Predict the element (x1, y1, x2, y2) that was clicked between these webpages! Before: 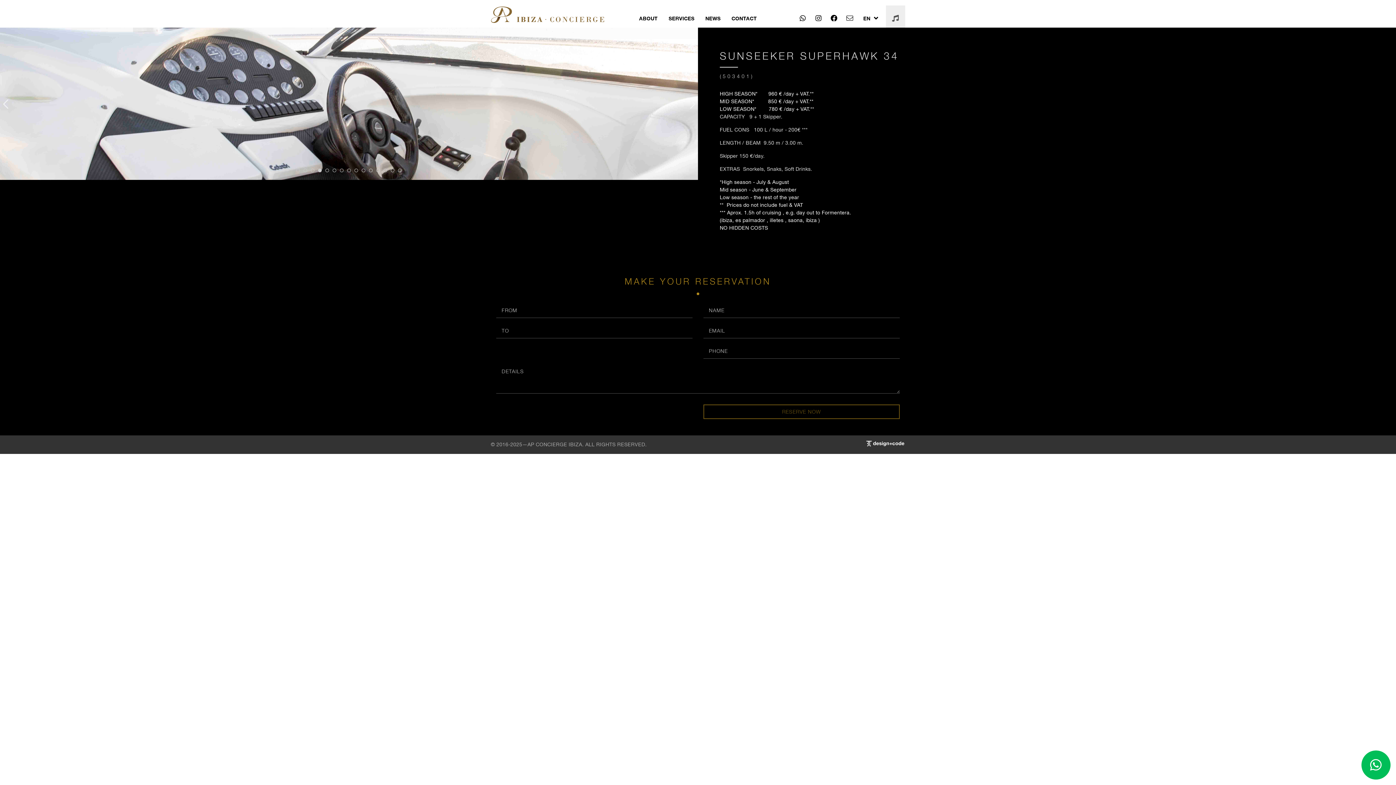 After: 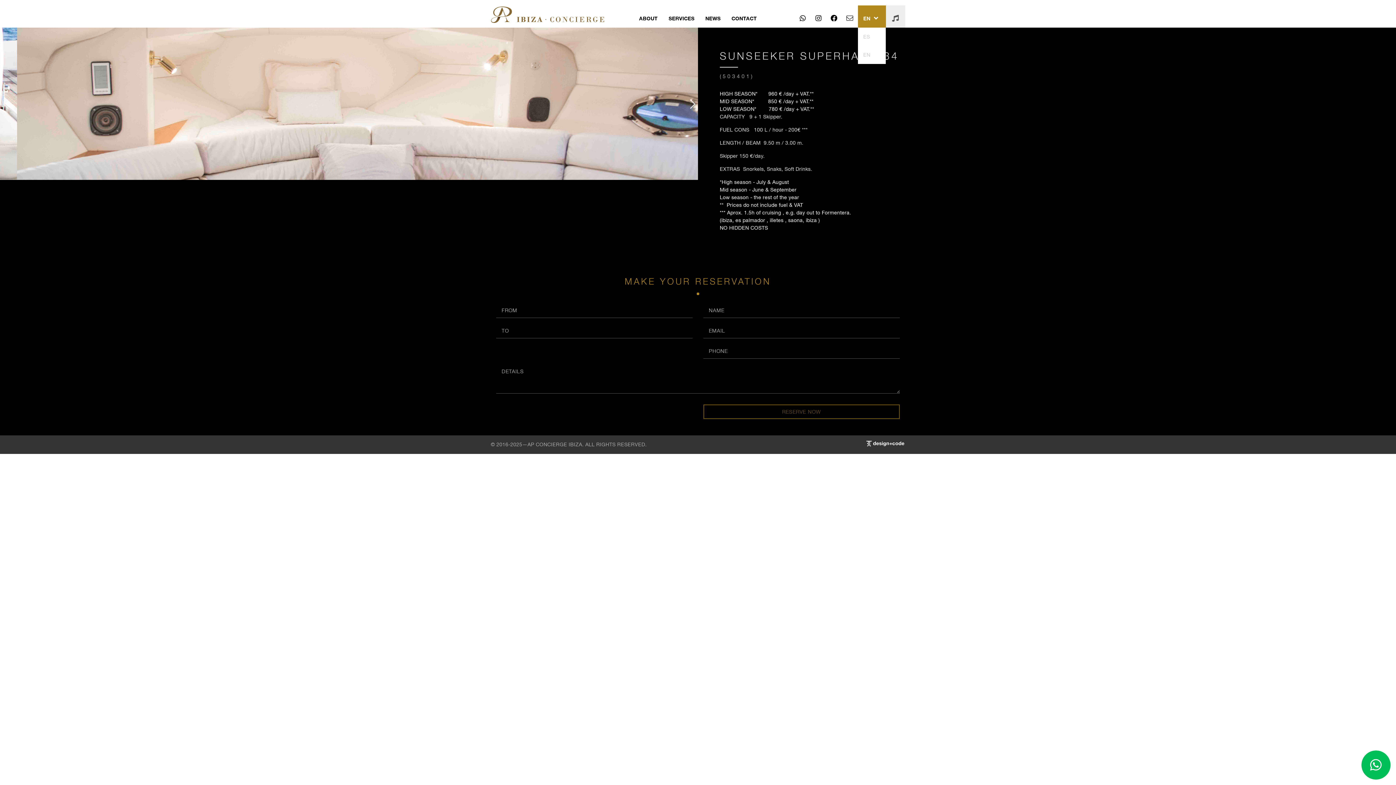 Action: label: EN  bbox: (858, 5, 886, 27)